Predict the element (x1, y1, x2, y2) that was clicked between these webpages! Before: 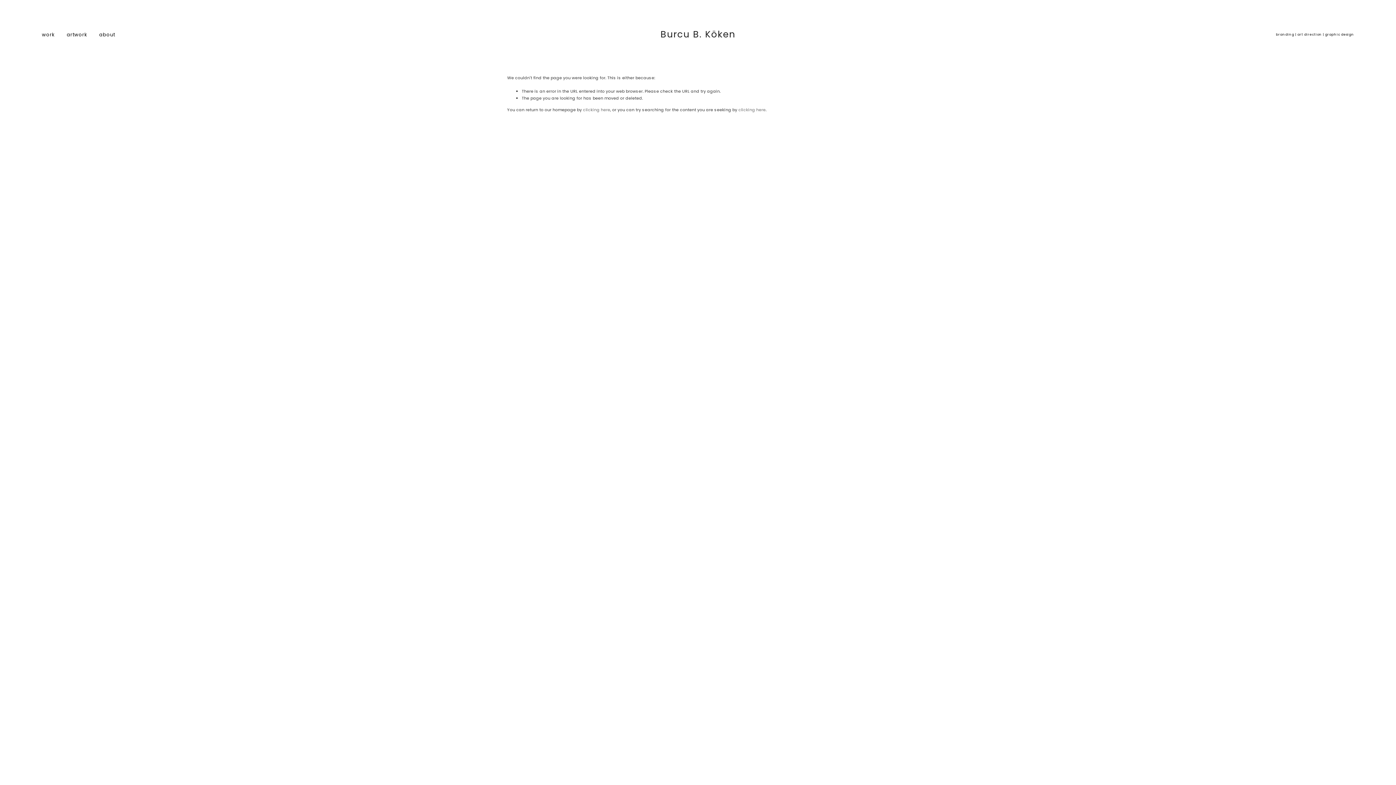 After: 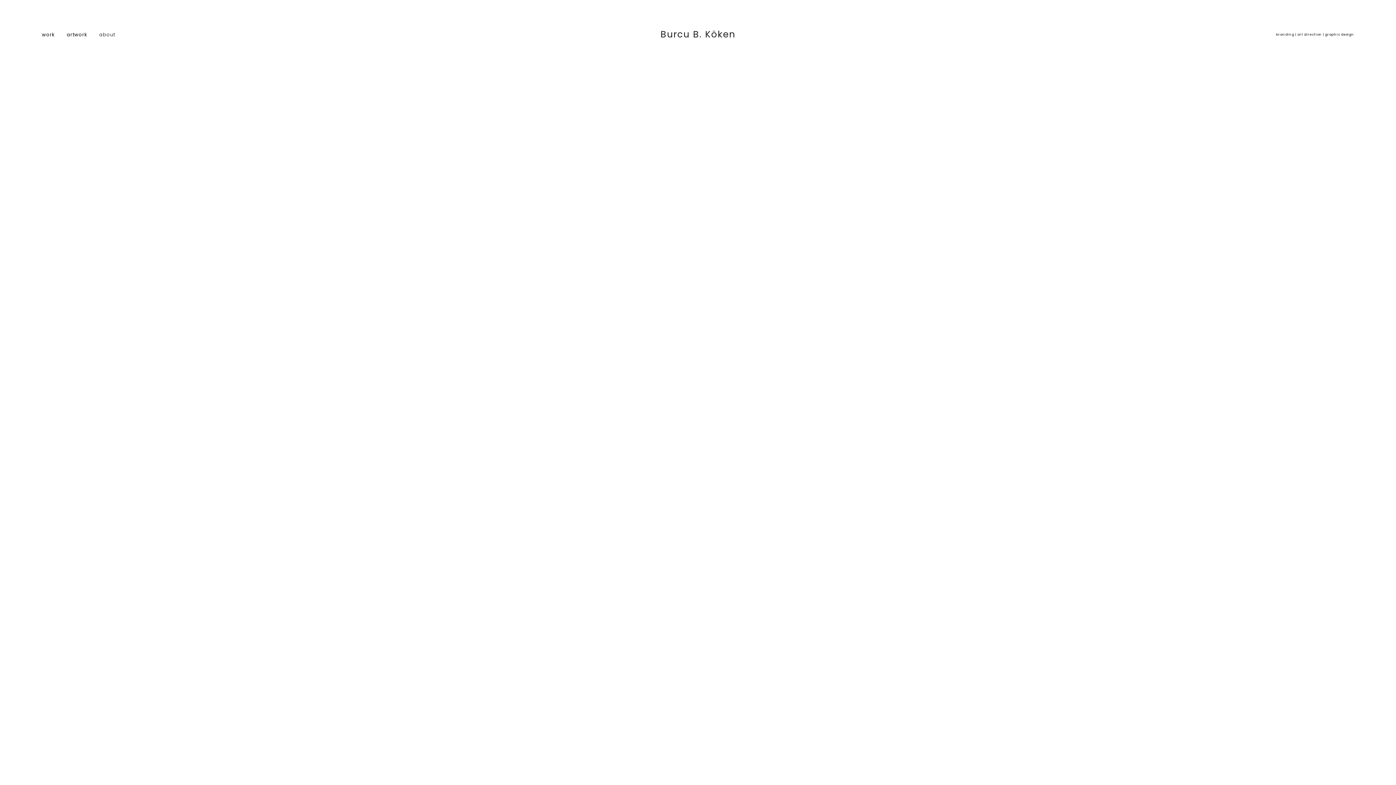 Action: bbox: (99, 31, 115, 38) label: about